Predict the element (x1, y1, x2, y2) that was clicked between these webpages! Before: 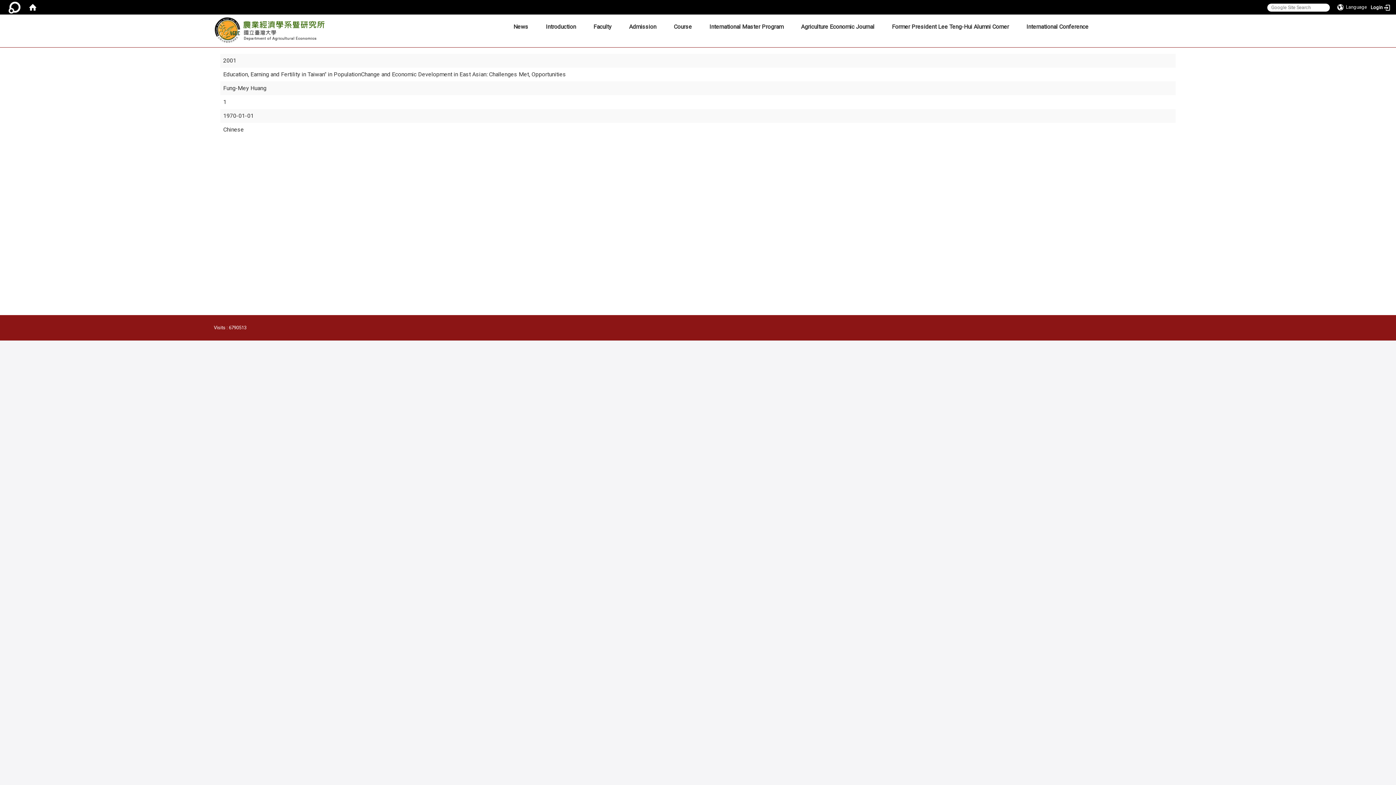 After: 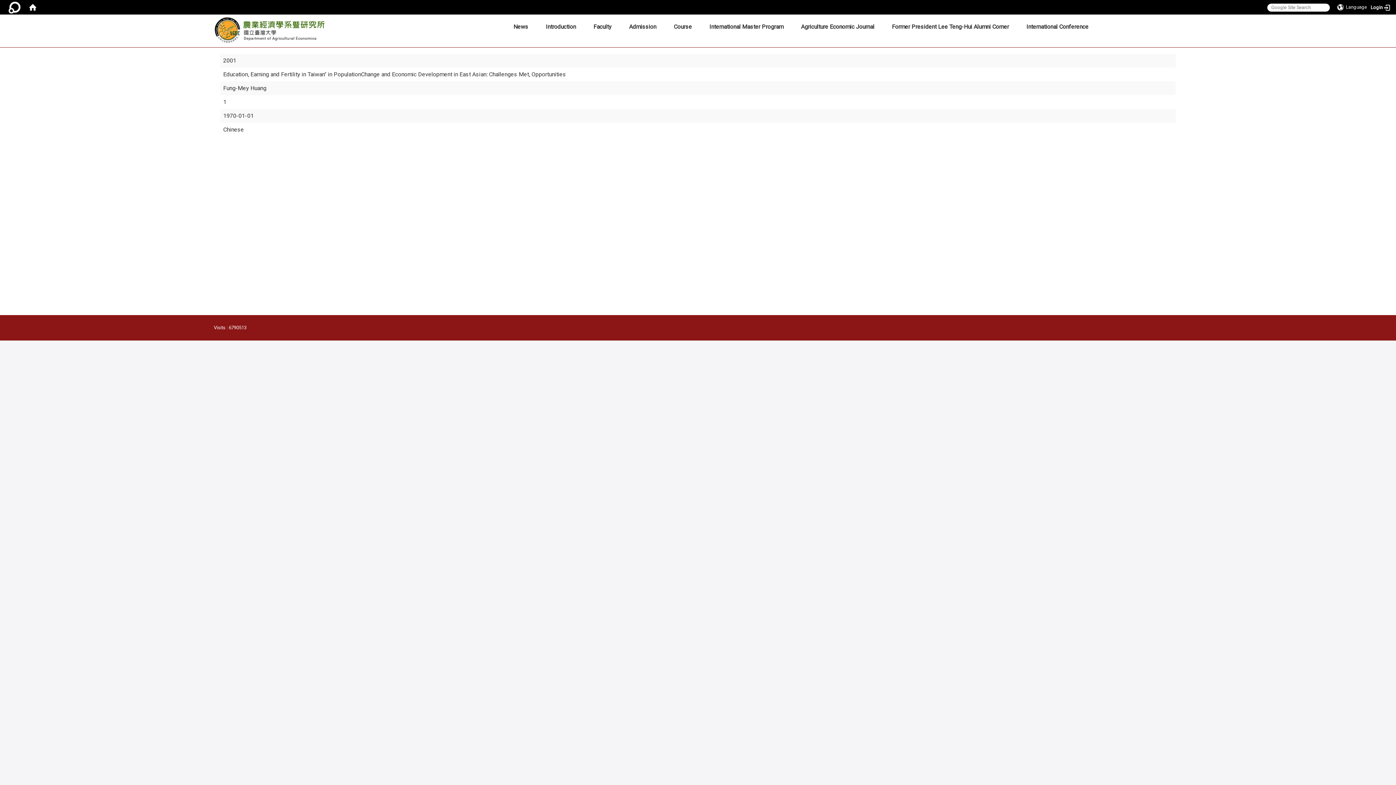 Action: bbox: (499, 20, 502, 28) label: :::